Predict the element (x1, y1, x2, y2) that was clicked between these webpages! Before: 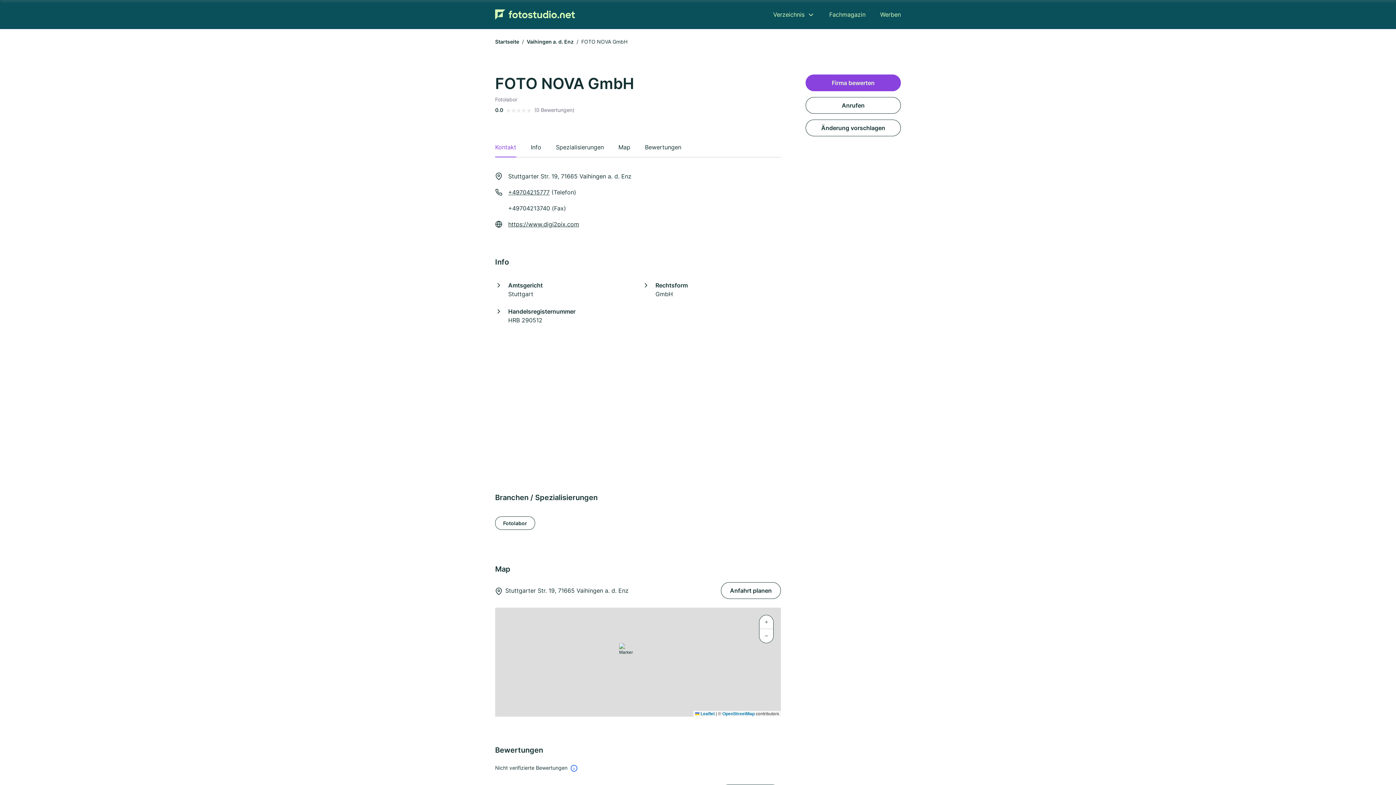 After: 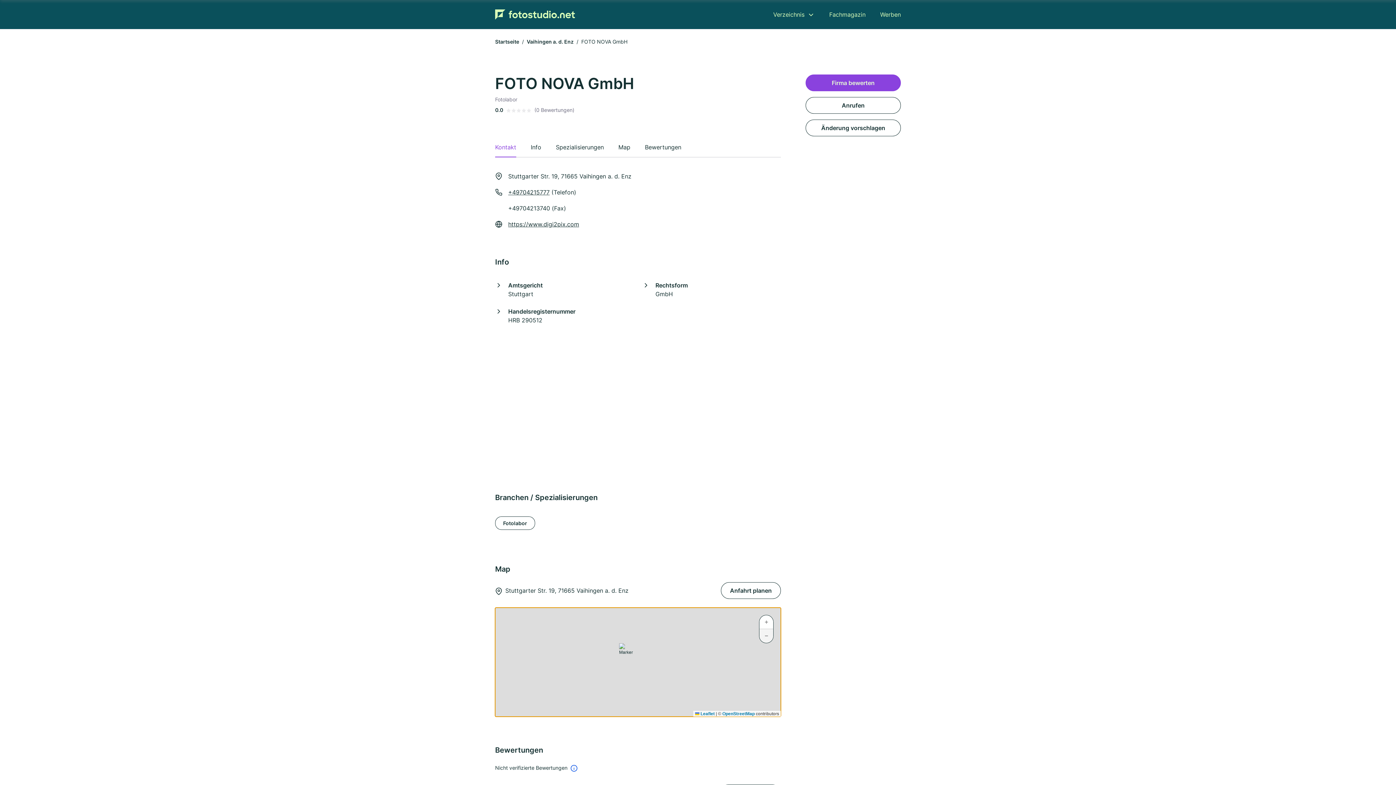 Action: label: Zoom out bbox: (759, 629, 773, 643)